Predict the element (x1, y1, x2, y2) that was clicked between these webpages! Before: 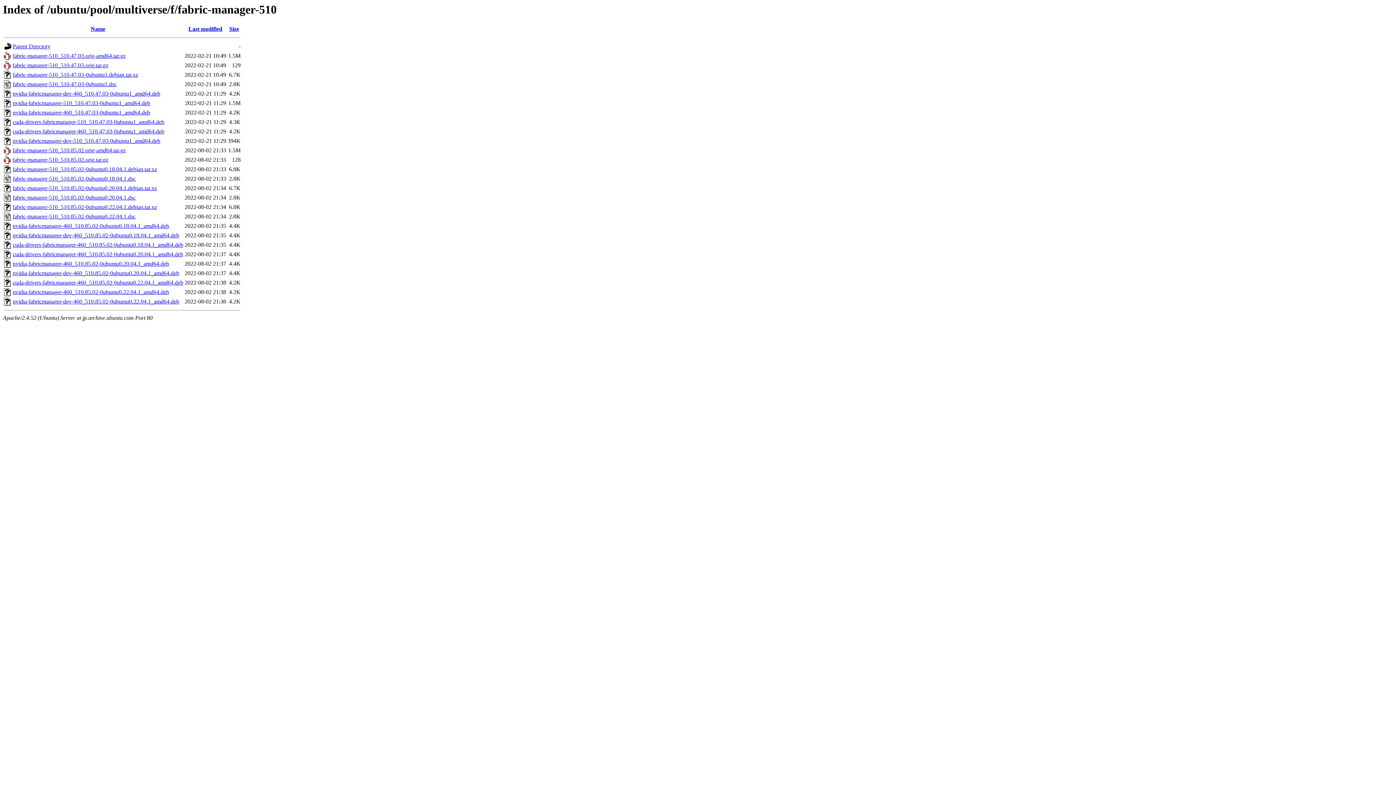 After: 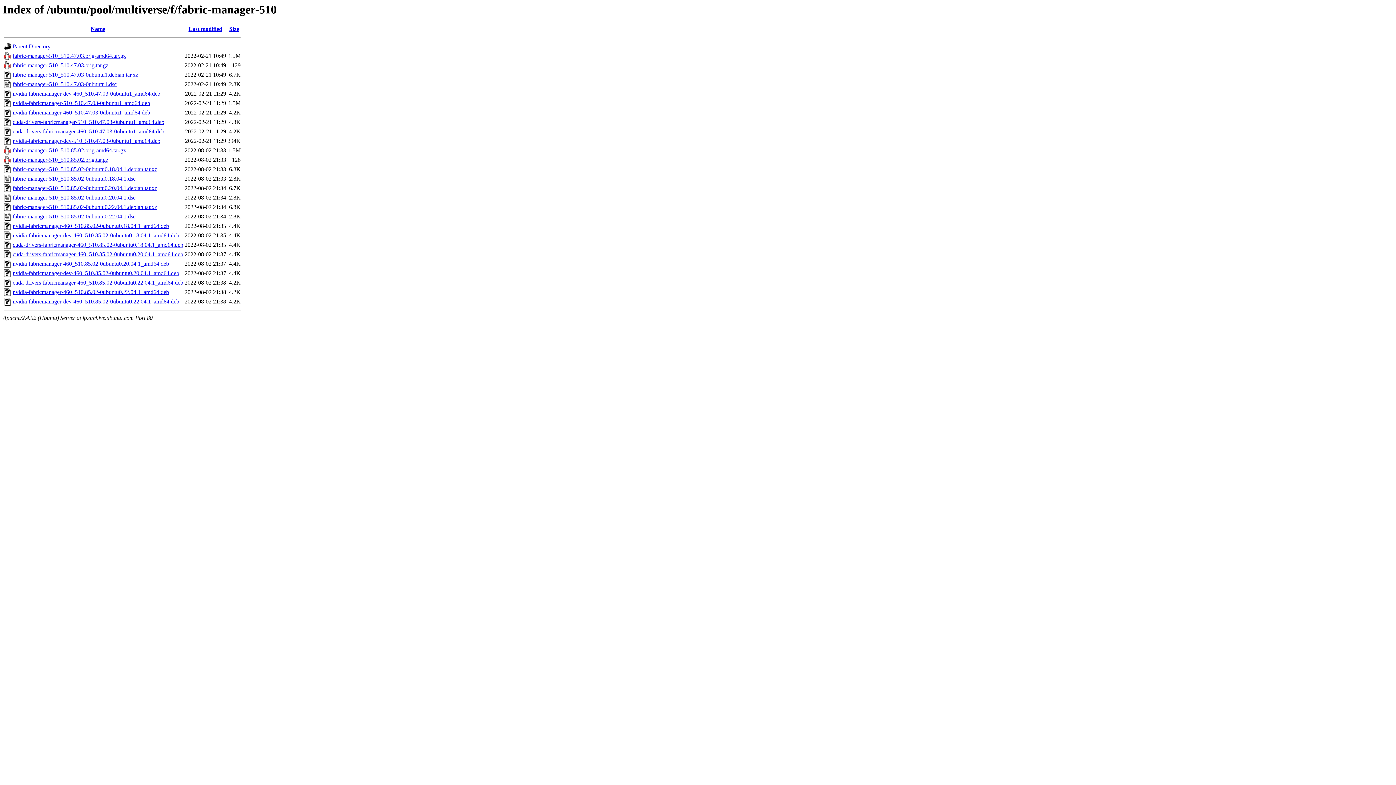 Action: bbox: (12, 128, 164, 134) label: cuda-drivers-fabricmanager-460_510.47.03-0ubuntu1_amd64.deb